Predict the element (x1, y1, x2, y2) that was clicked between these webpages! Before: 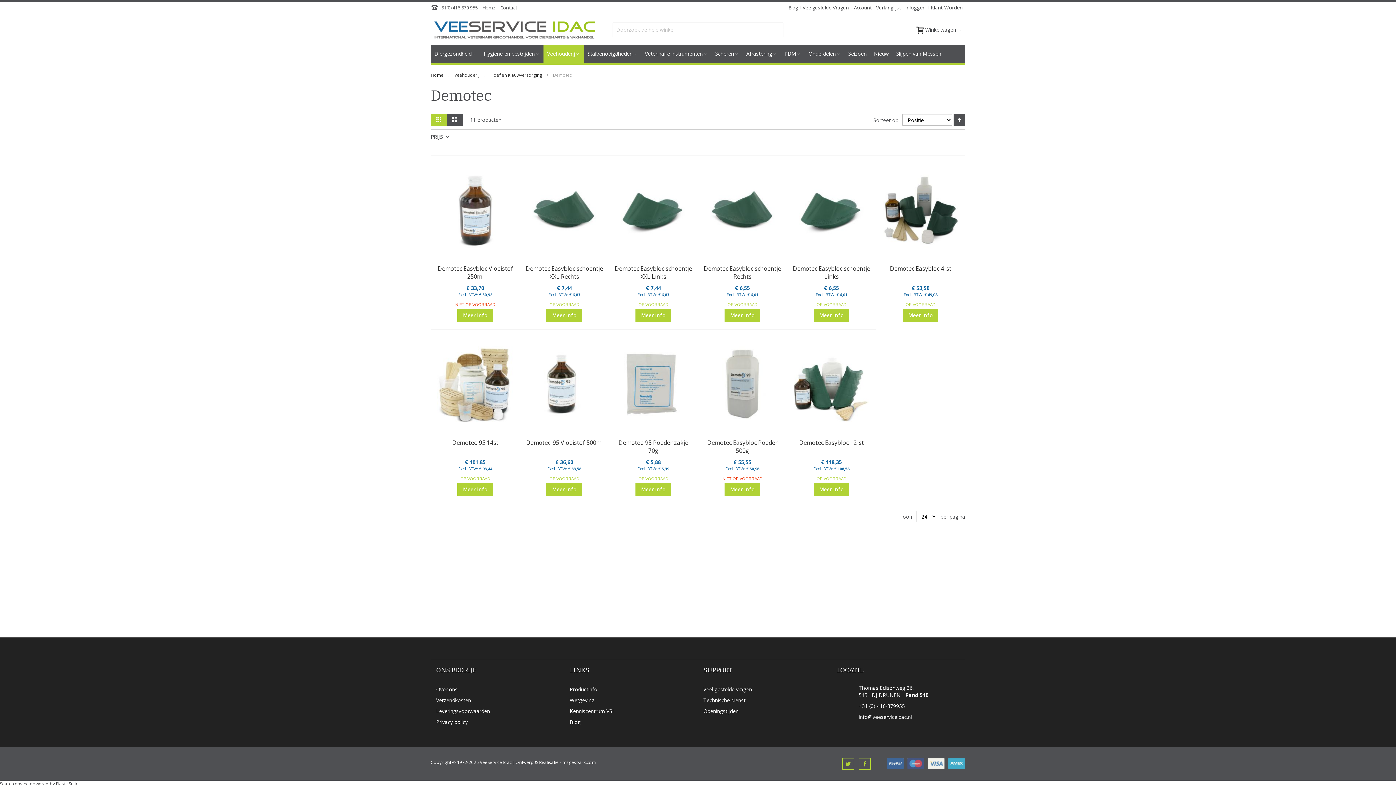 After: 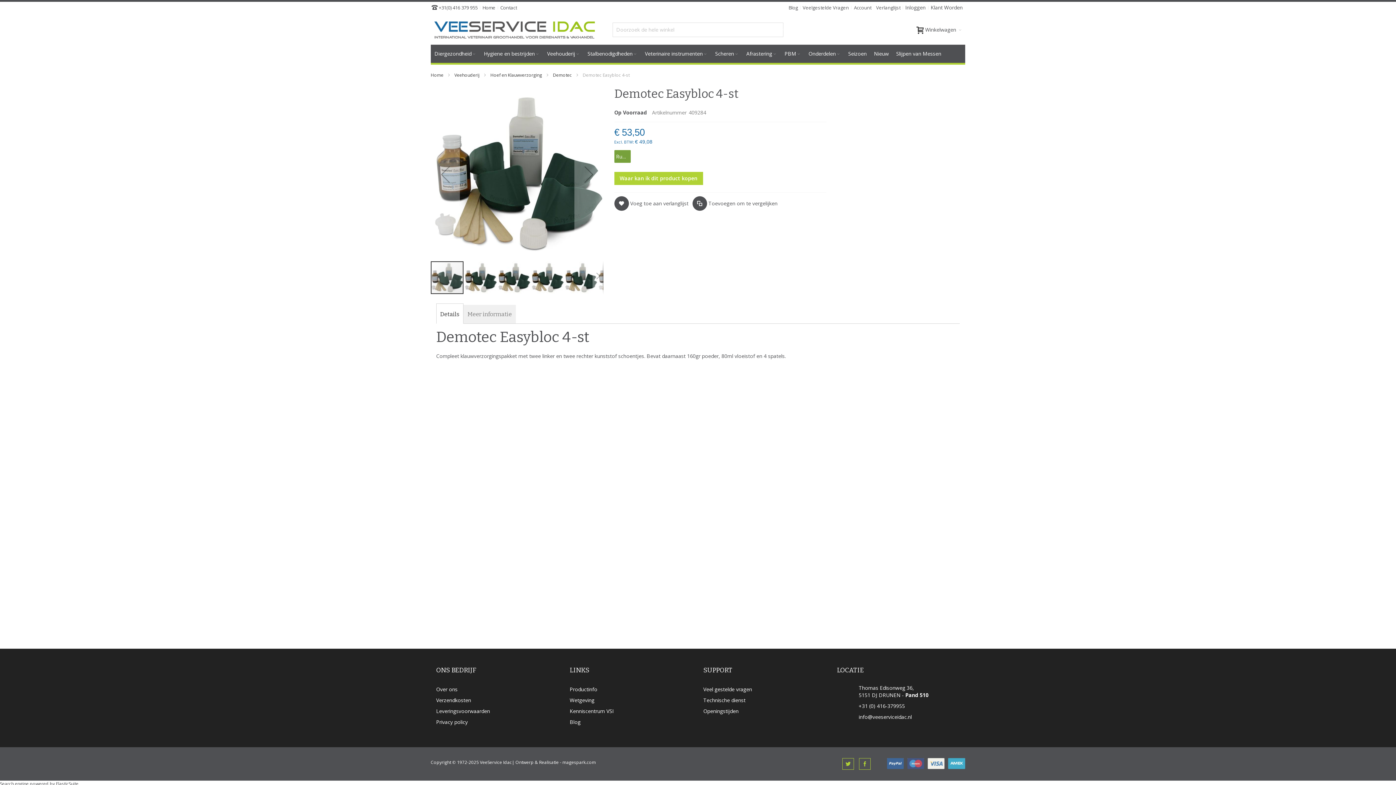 Action: label: Meer info bbox: (903, 309, 938, 322)